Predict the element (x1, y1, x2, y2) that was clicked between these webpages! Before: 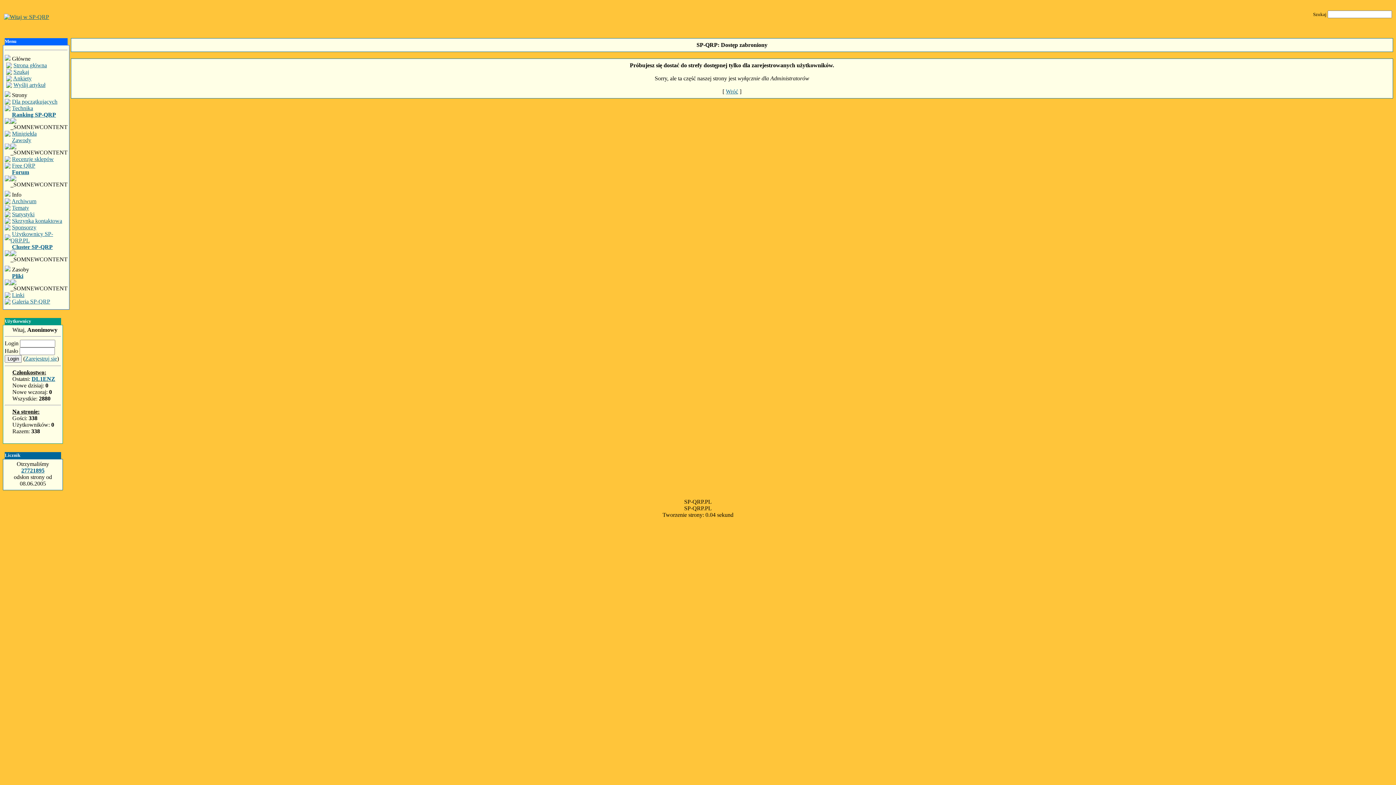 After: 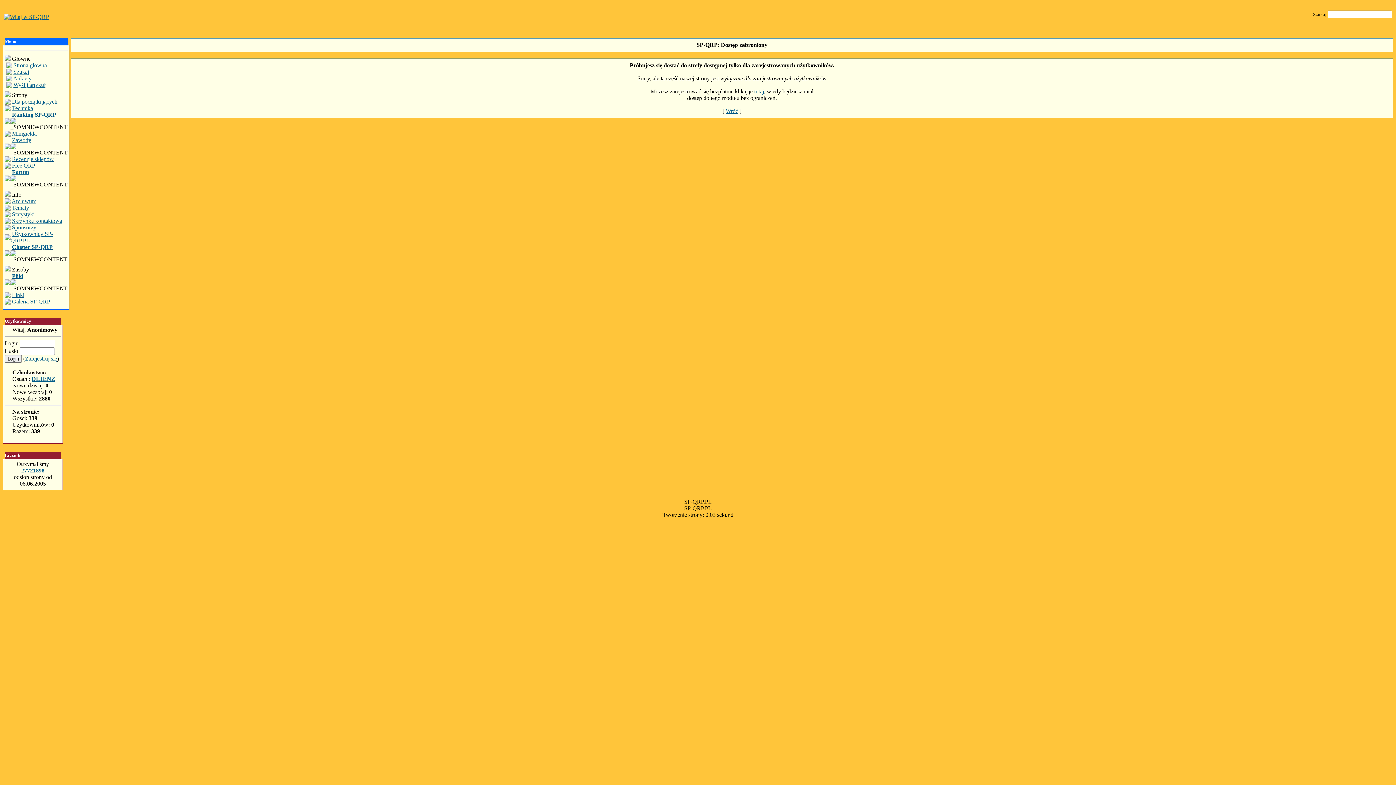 Action: label: 27721895 bbox: (21, 467, 44, 473)